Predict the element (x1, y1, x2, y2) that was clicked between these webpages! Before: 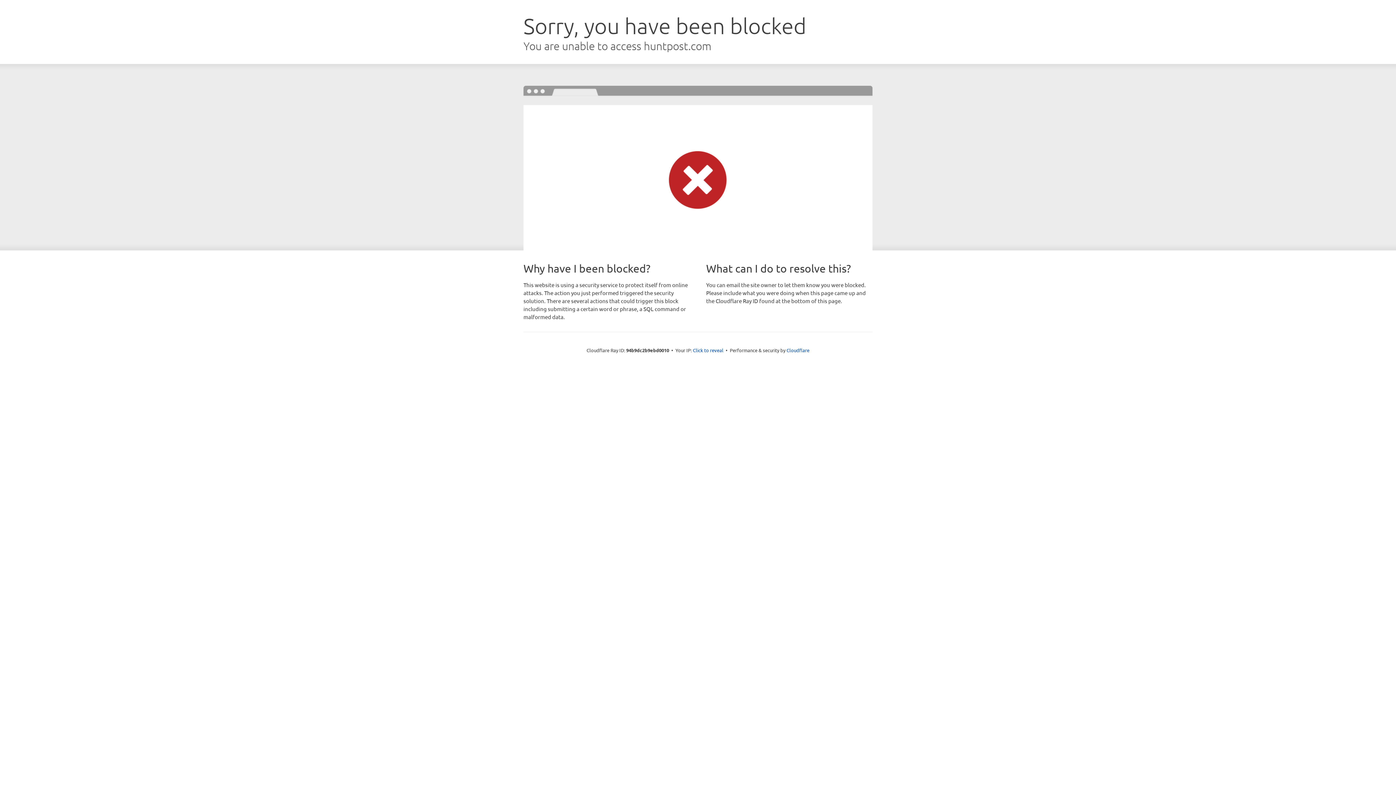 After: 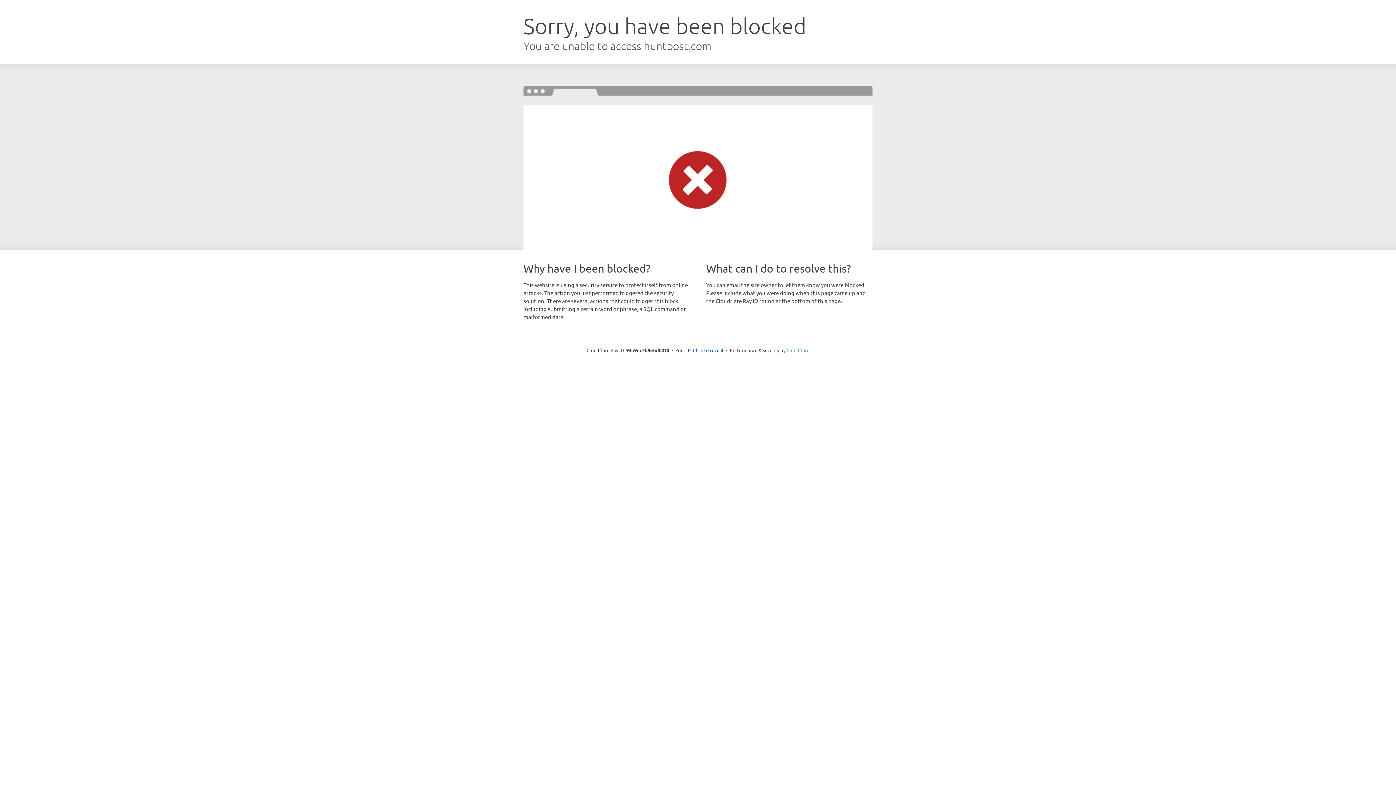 Action: label: Cloudflare bbox: (786, 347, 809, 353)